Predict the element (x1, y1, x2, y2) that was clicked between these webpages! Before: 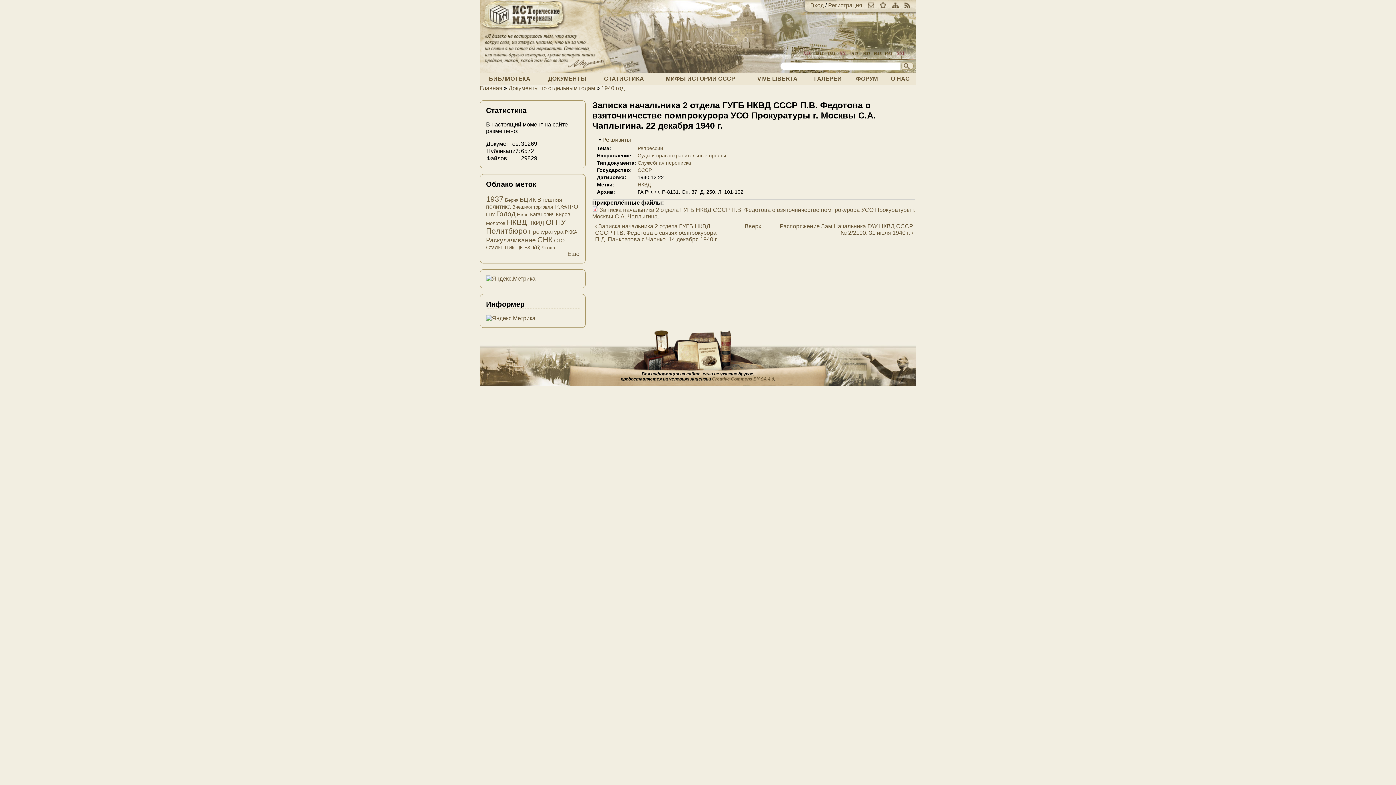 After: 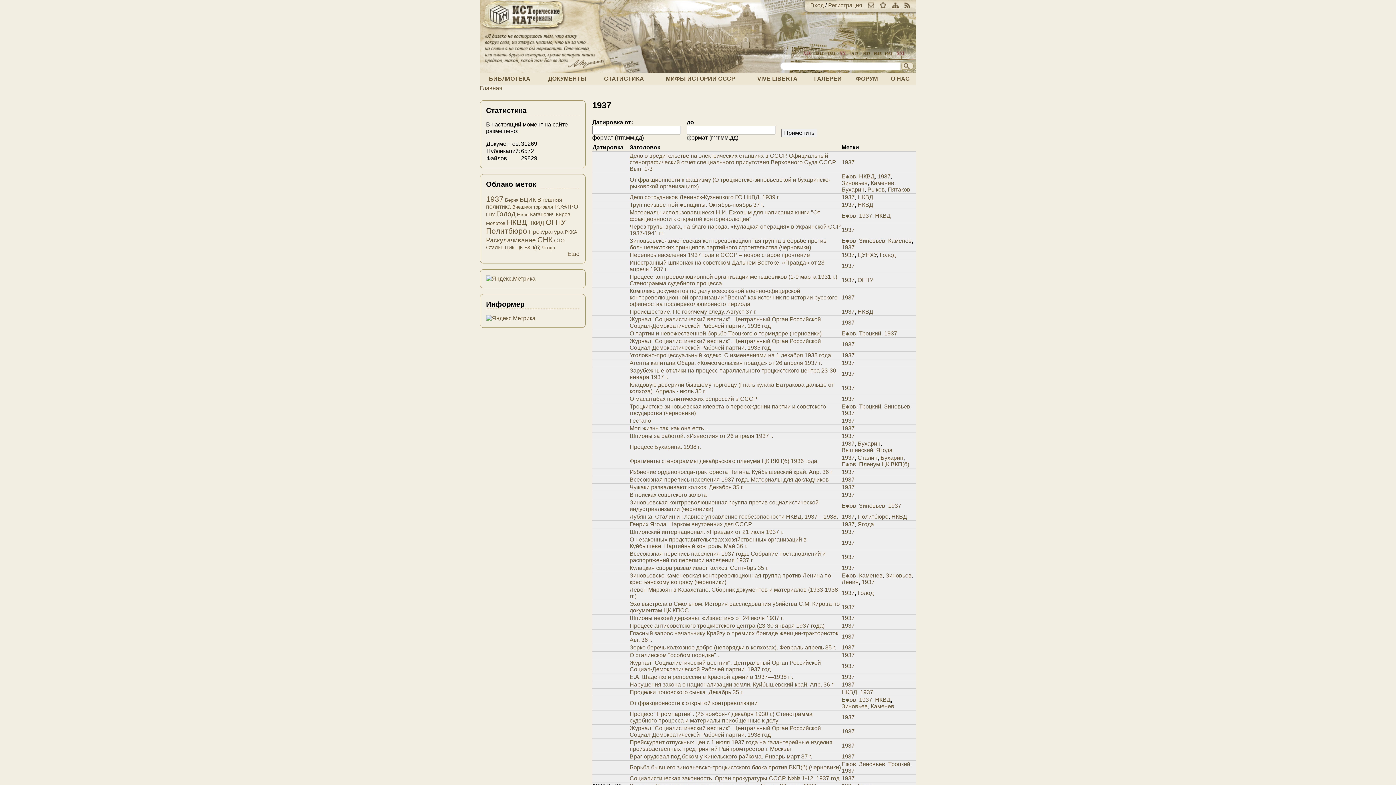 Action: bbox: (486, 194, 503, 203) label: 1937